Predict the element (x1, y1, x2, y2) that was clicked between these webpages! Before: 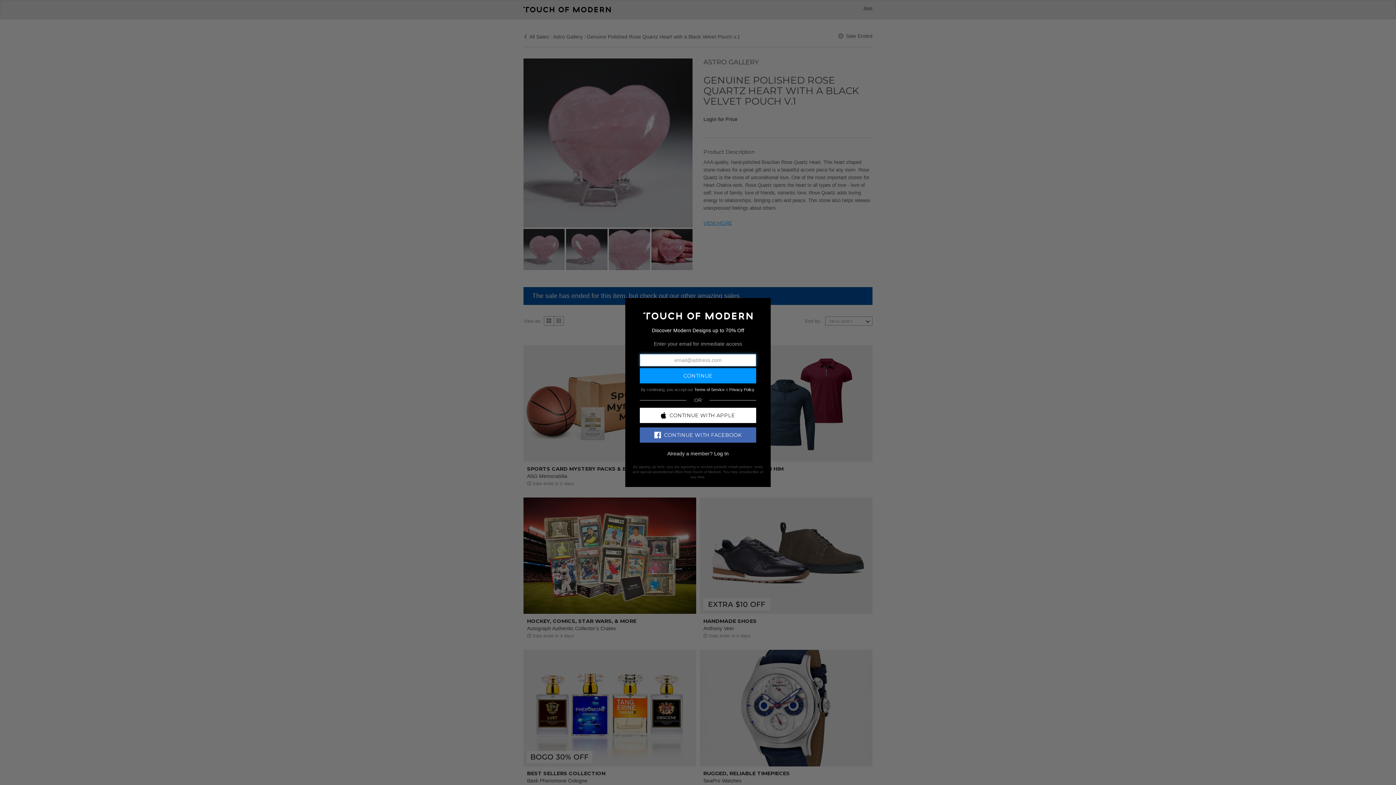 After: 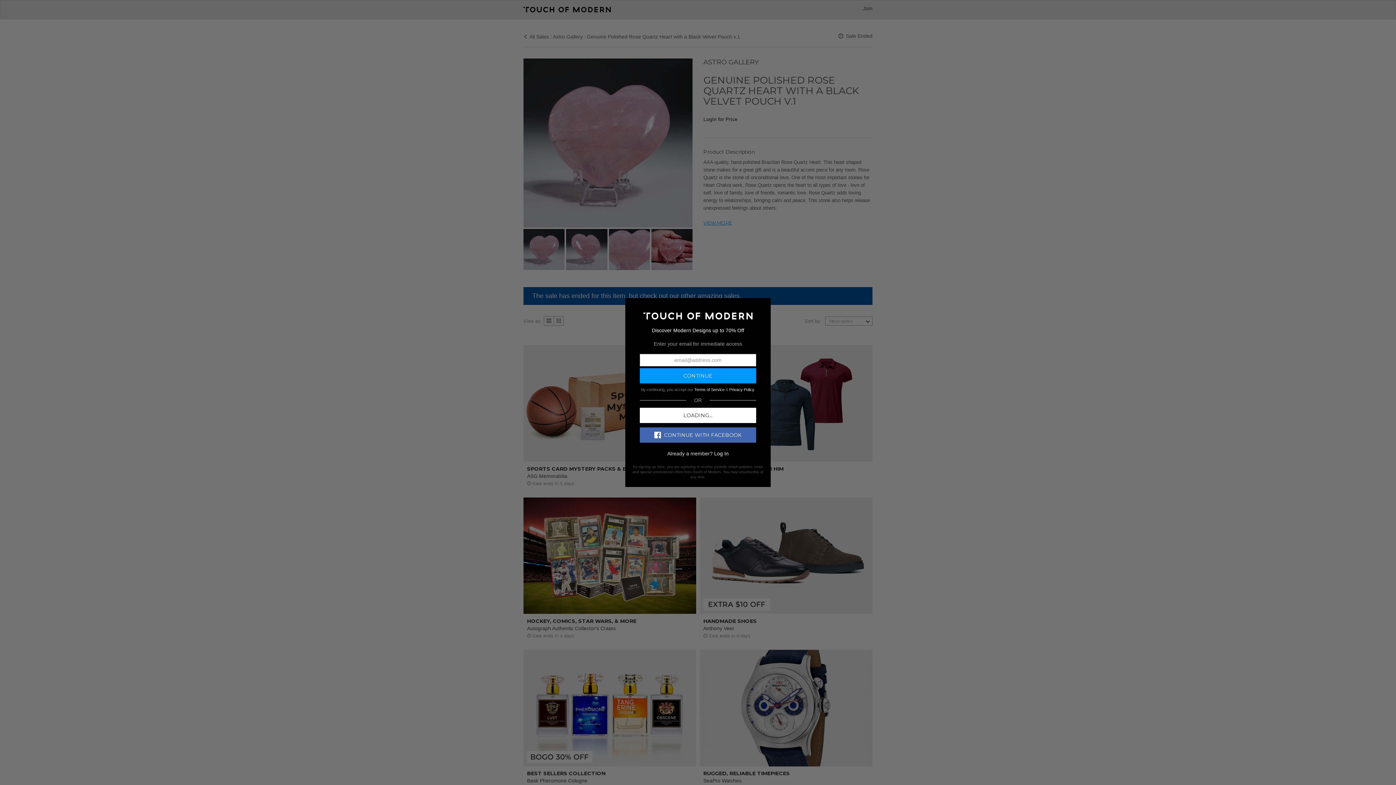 Action: bbox: (640, 407, 756, 423) label: CONTINUE WITH APPLE